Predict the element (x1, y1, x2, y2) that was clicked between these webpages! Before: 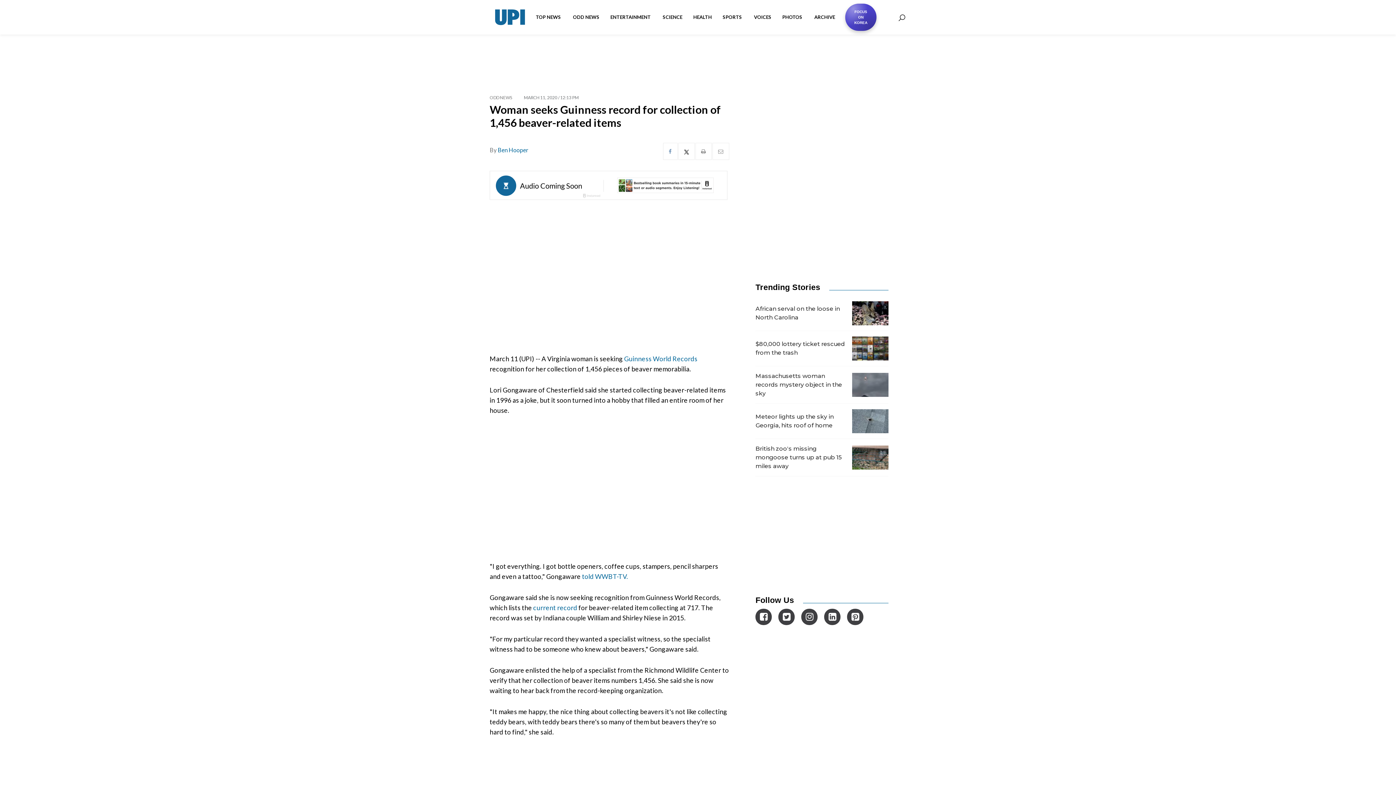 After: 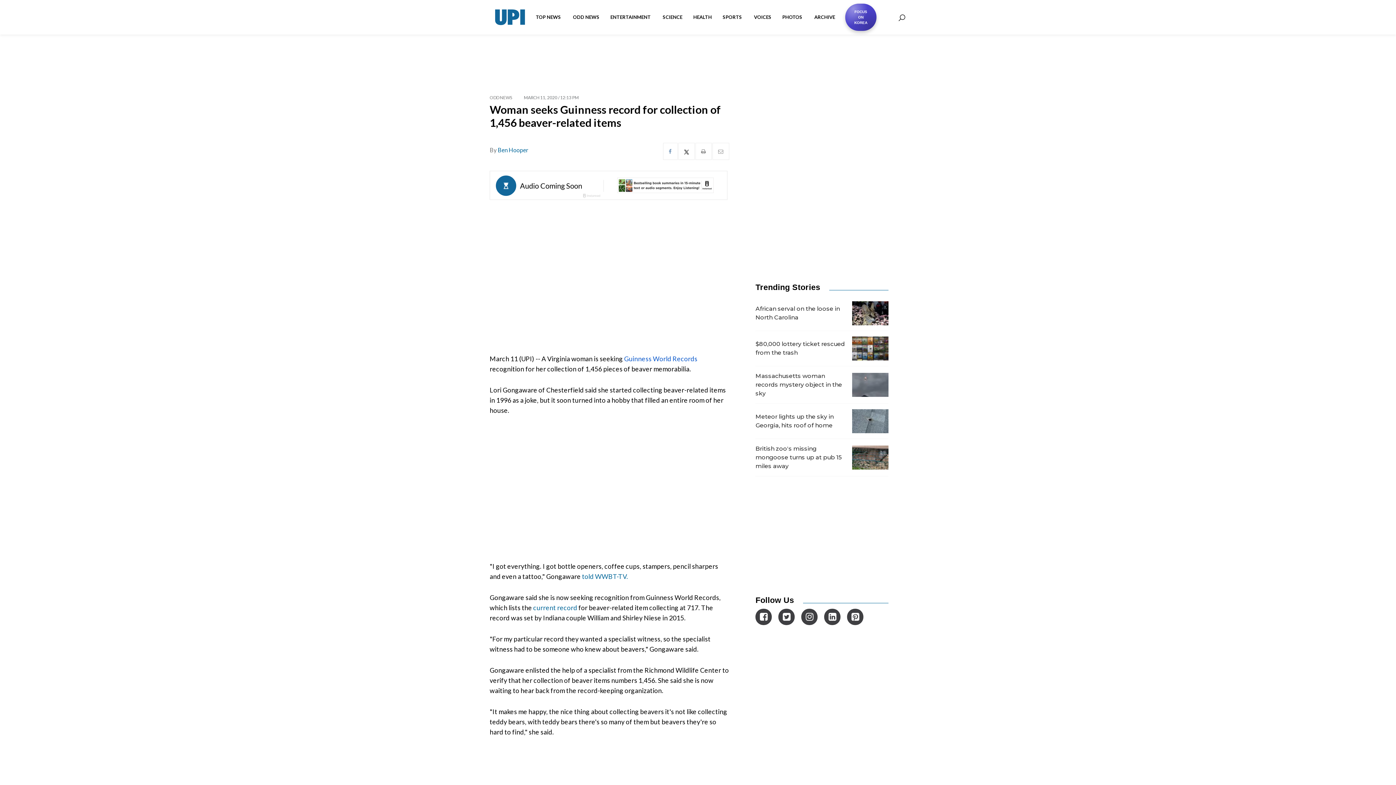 Action: bbox: (624, 355, 697, 363) label: Guinness World Records